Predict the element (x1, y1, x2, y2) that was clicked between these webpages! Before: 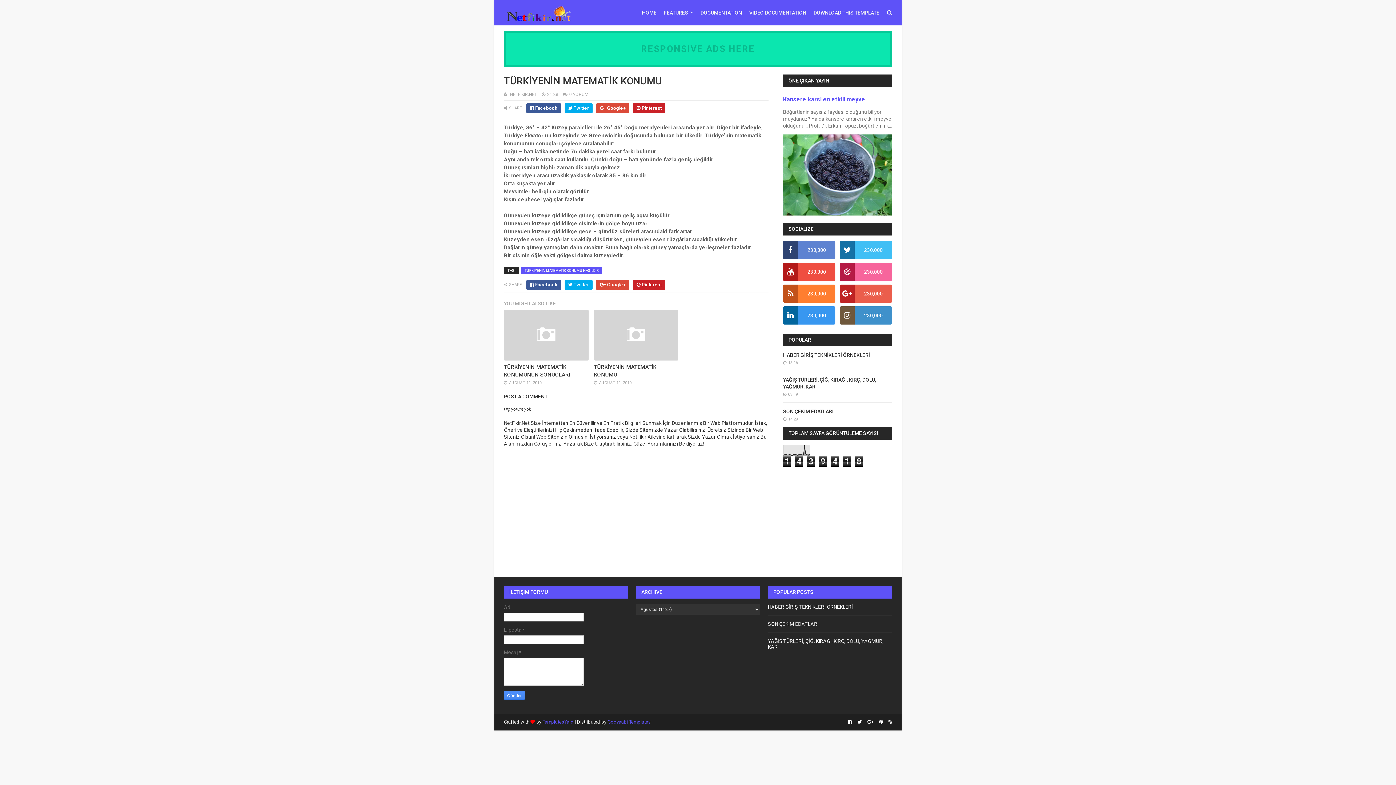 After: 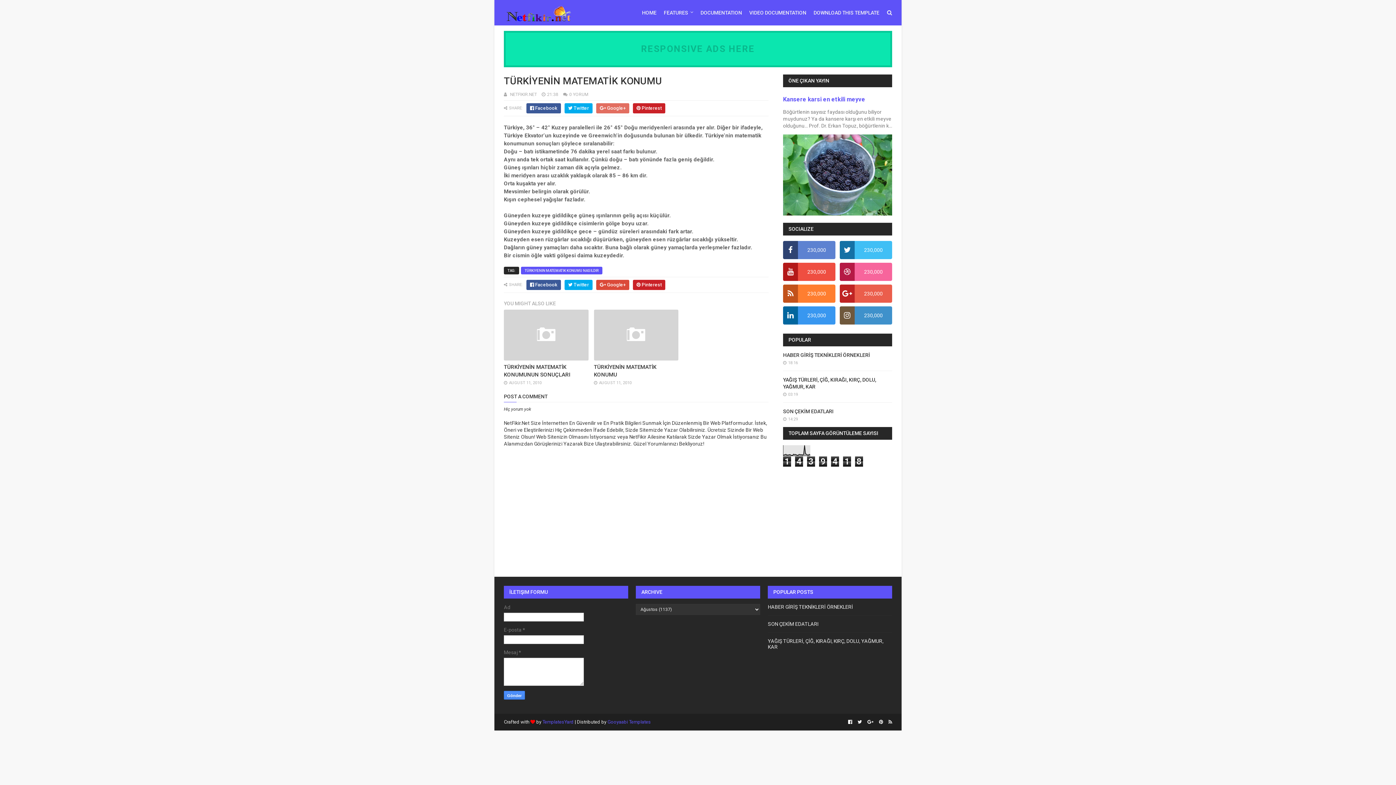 Action: bbox: (596, 103, 629, 113) label: Google+